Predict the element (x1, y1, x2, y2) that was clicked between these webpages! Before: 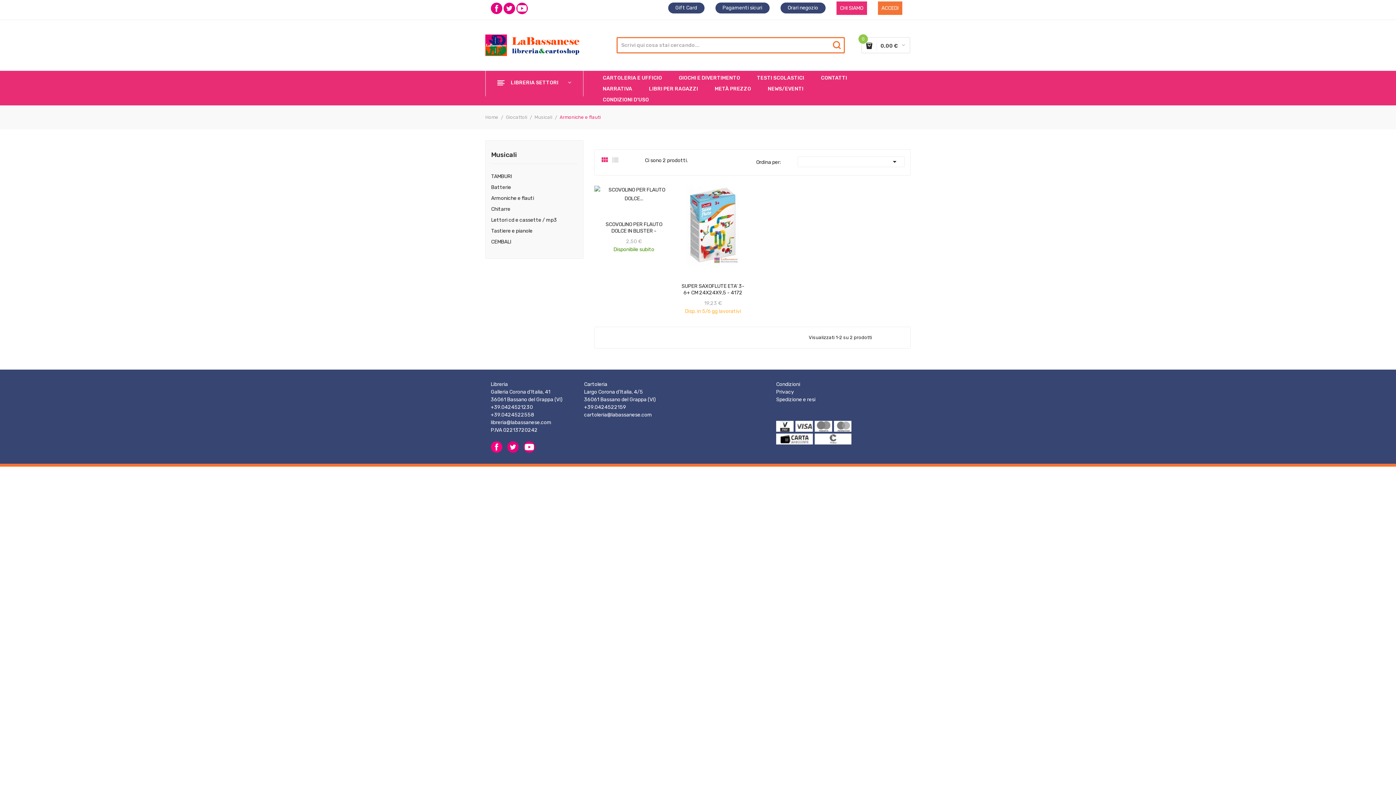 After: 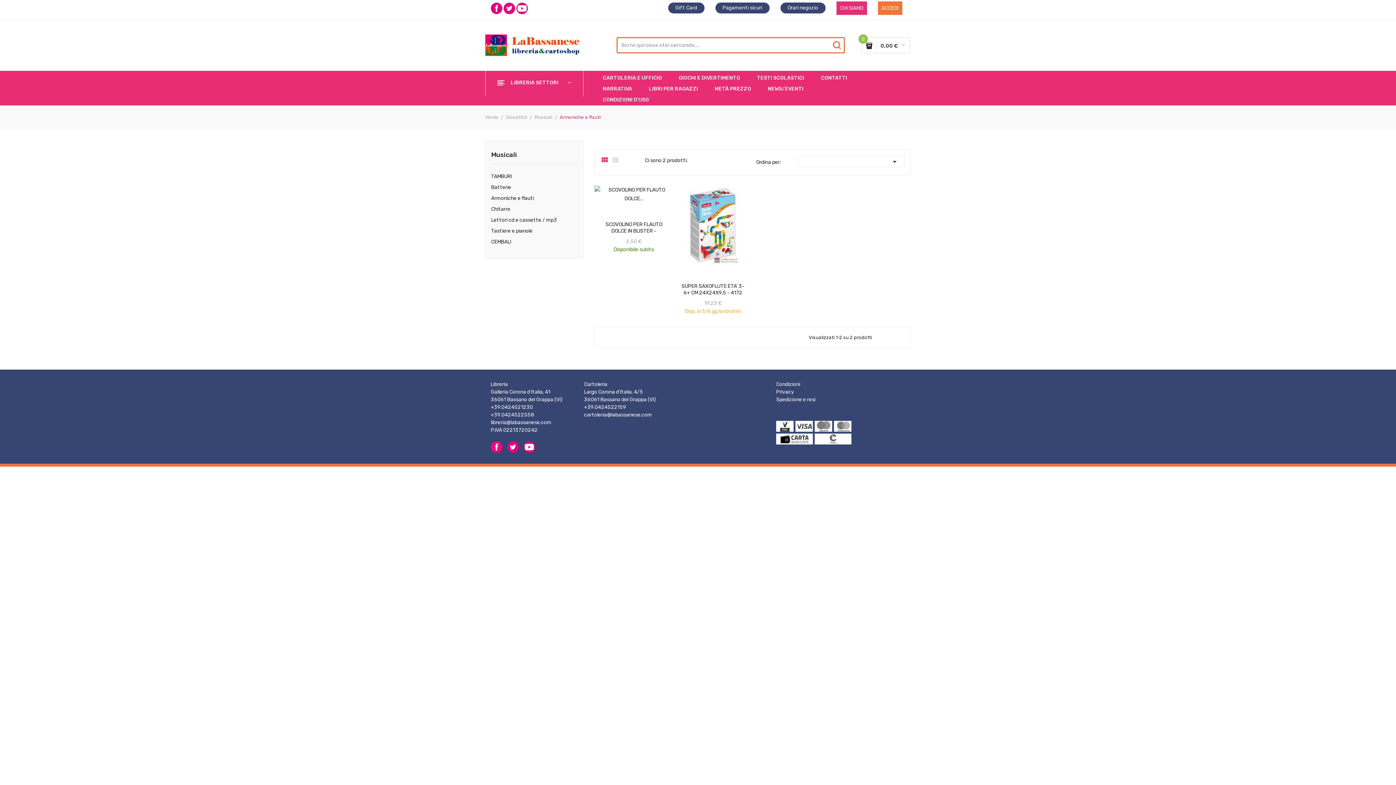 Action: bbox: (559, 112, 600, 121) label: Armoniche e flauti